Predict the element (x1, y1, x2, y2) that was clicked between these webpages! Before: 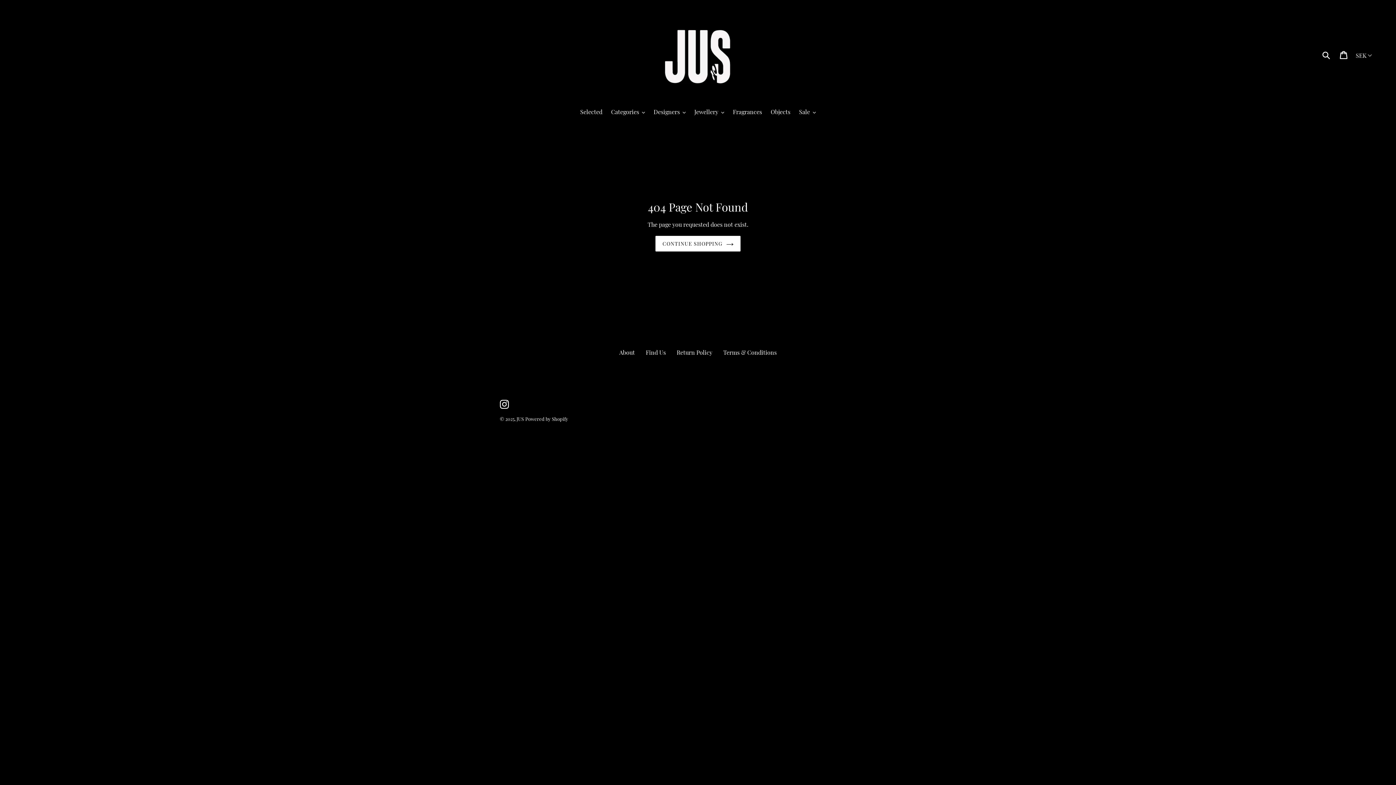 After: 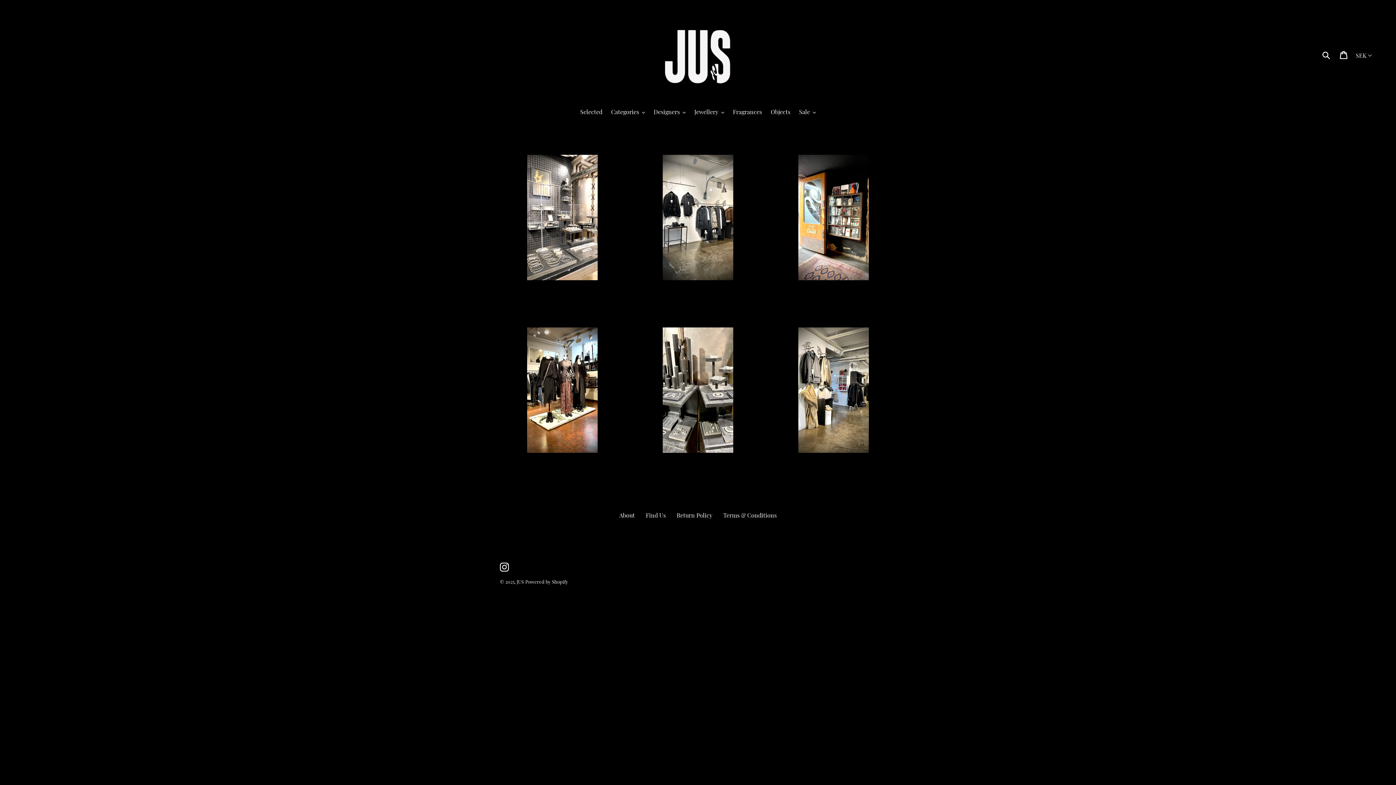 Action: bbox: (472, 10, 924, 98)